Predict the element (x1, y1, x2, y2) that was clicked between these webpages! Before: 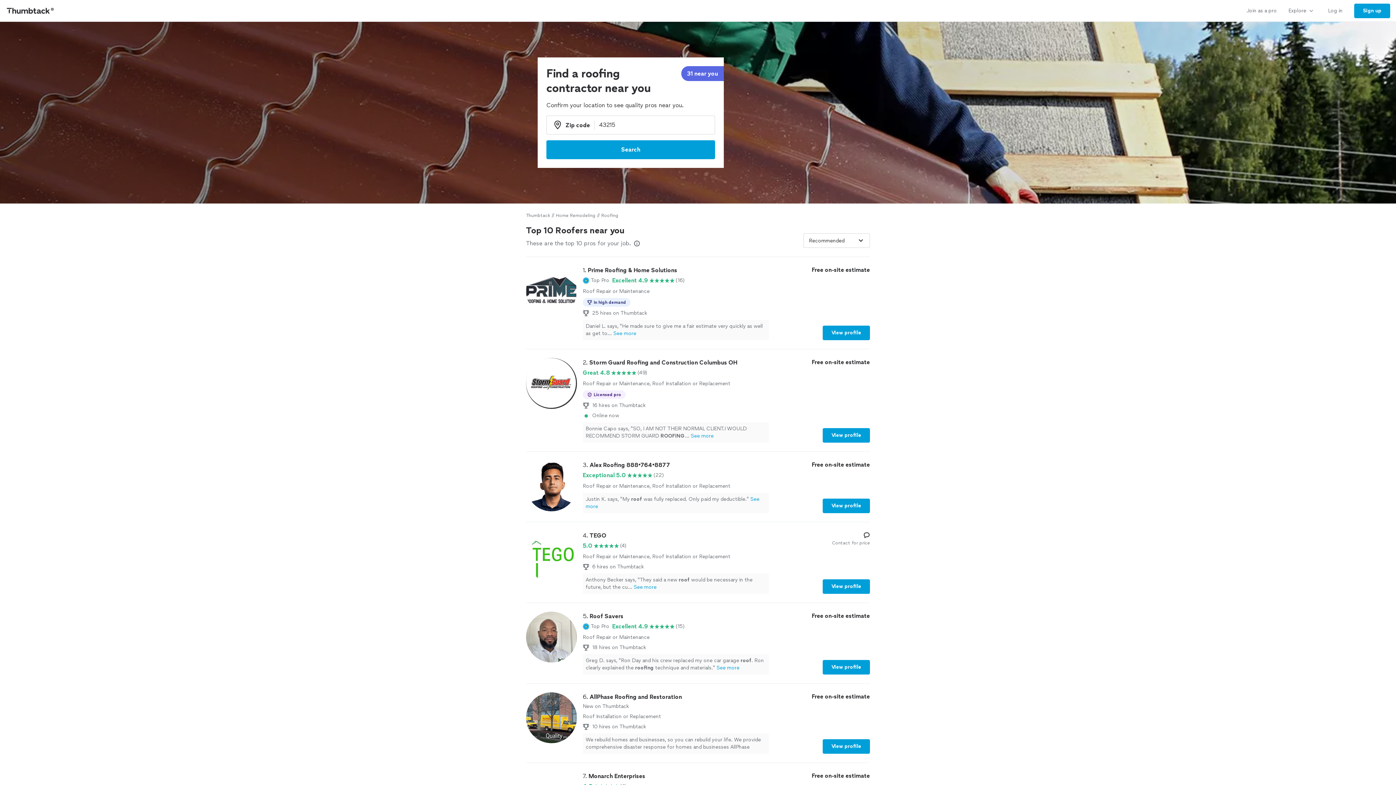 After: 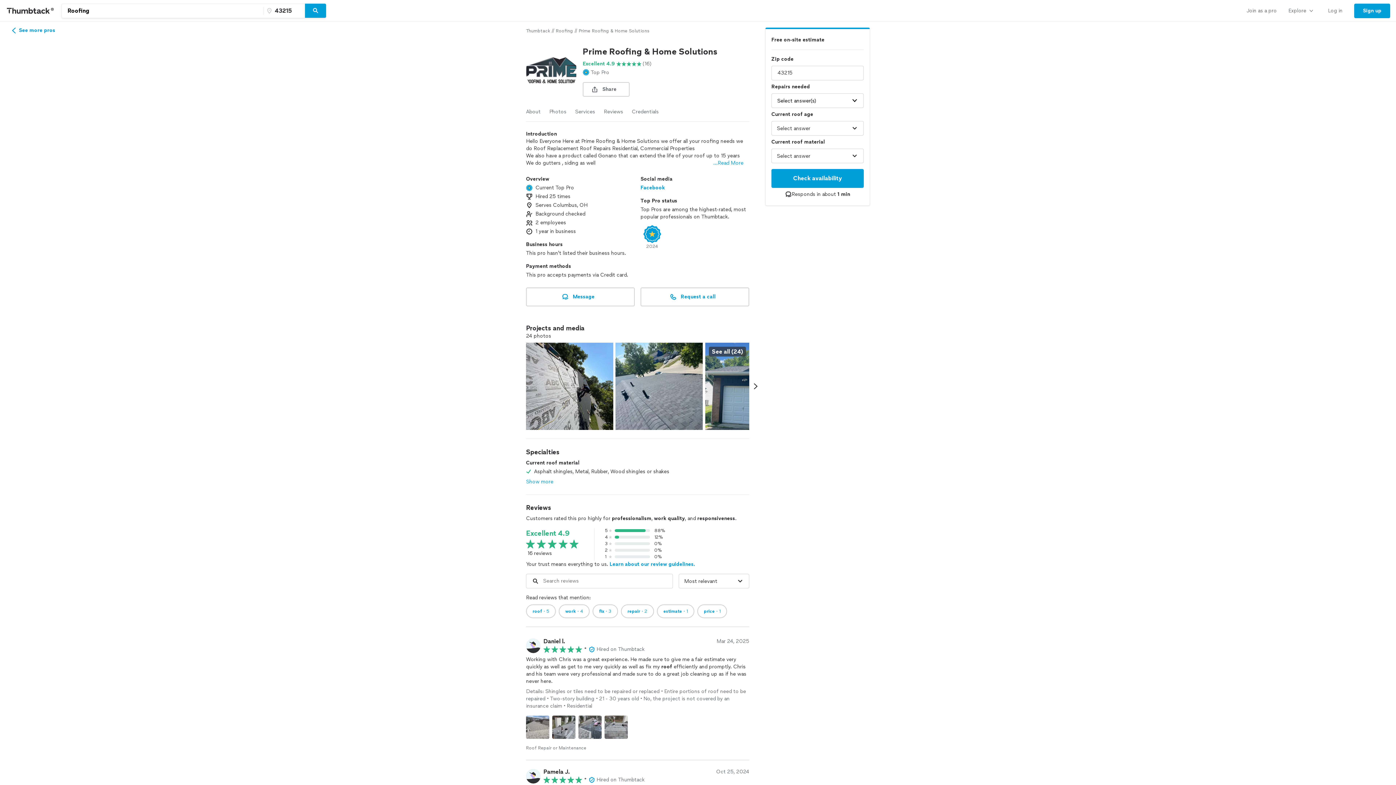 Action: bbox: (822, 325, 870, 340) label: View profile